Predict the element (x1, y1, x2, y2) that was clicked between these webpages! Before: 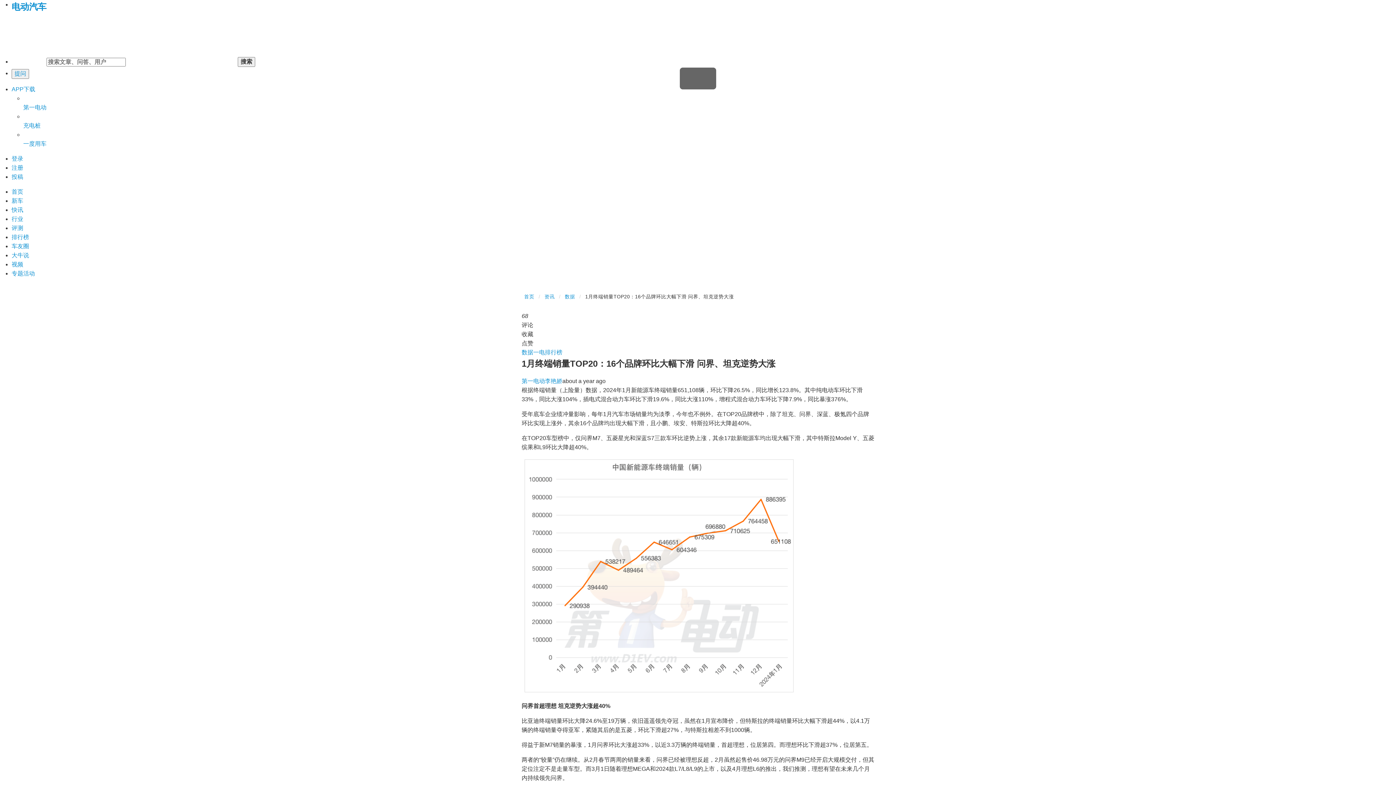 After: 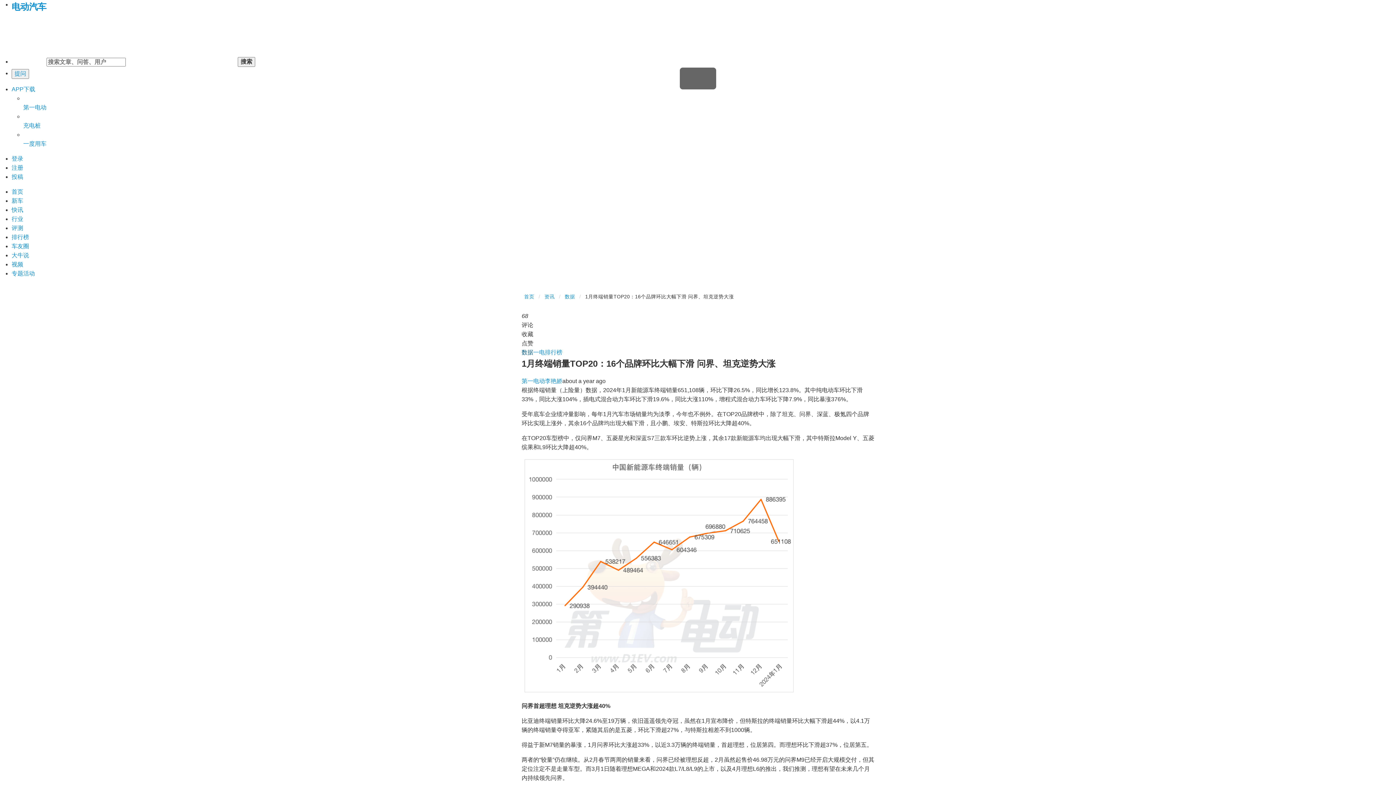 Action: bbox: (521, 347, 533, 356) label: 数据